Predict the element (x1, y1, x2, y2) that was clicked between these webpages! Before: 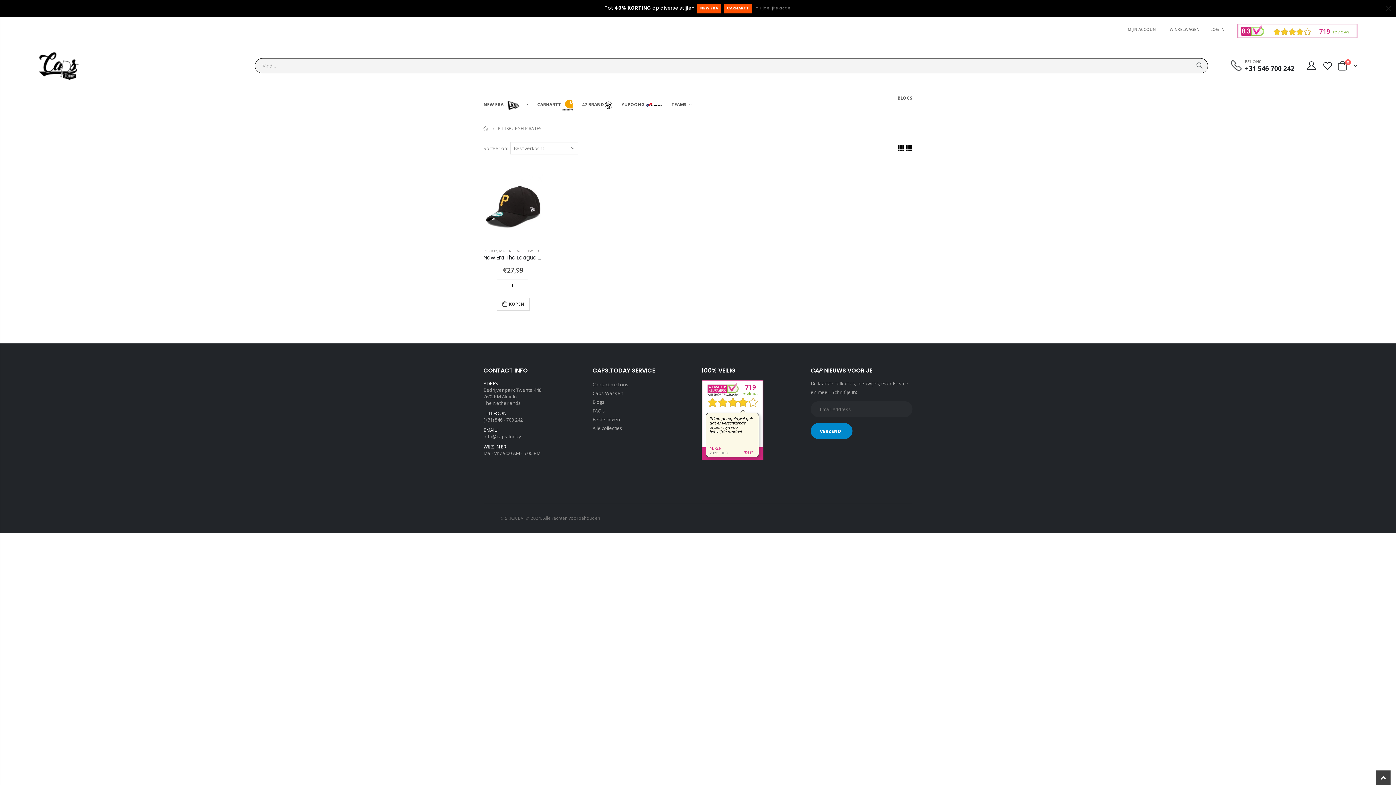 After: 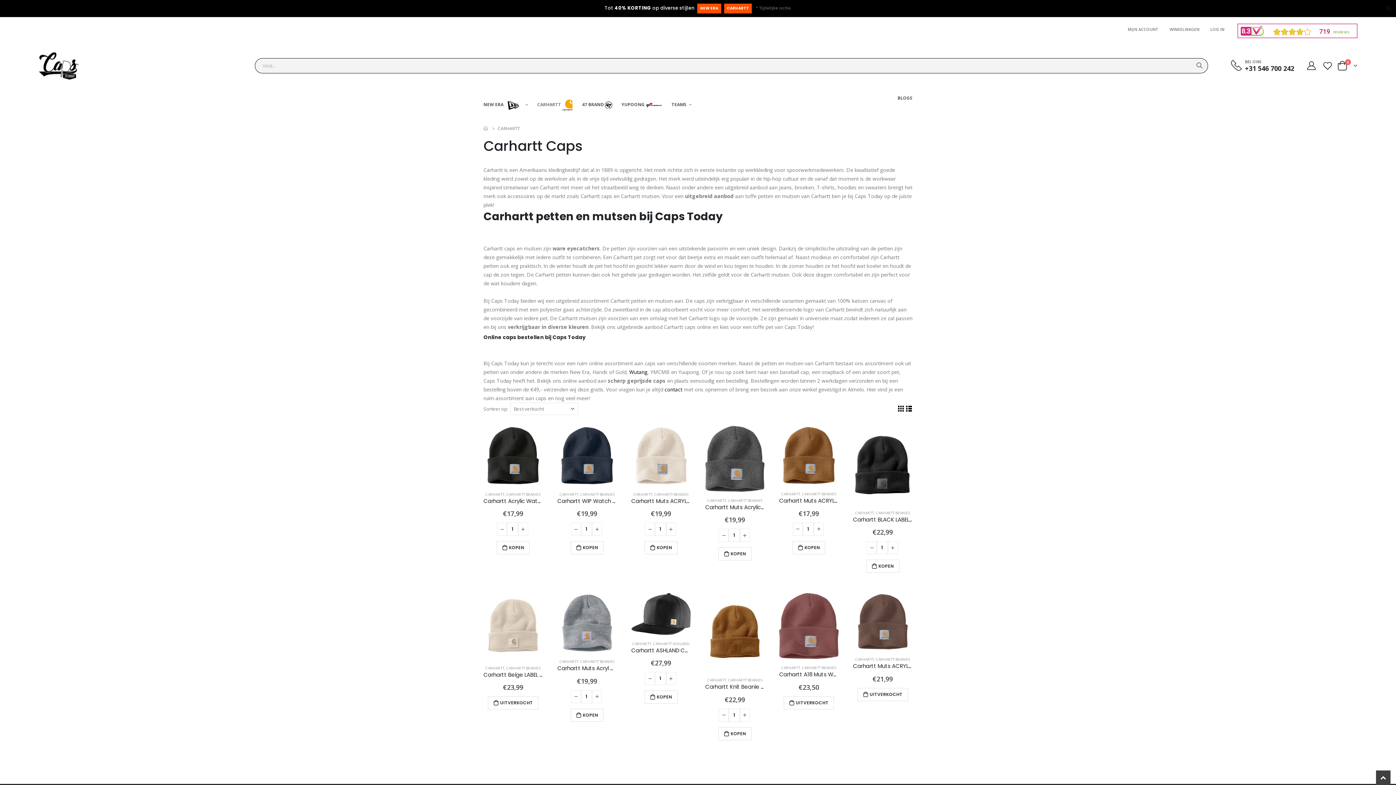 Action: bbox: (724, 3, 752, 13) label: CARHARTT